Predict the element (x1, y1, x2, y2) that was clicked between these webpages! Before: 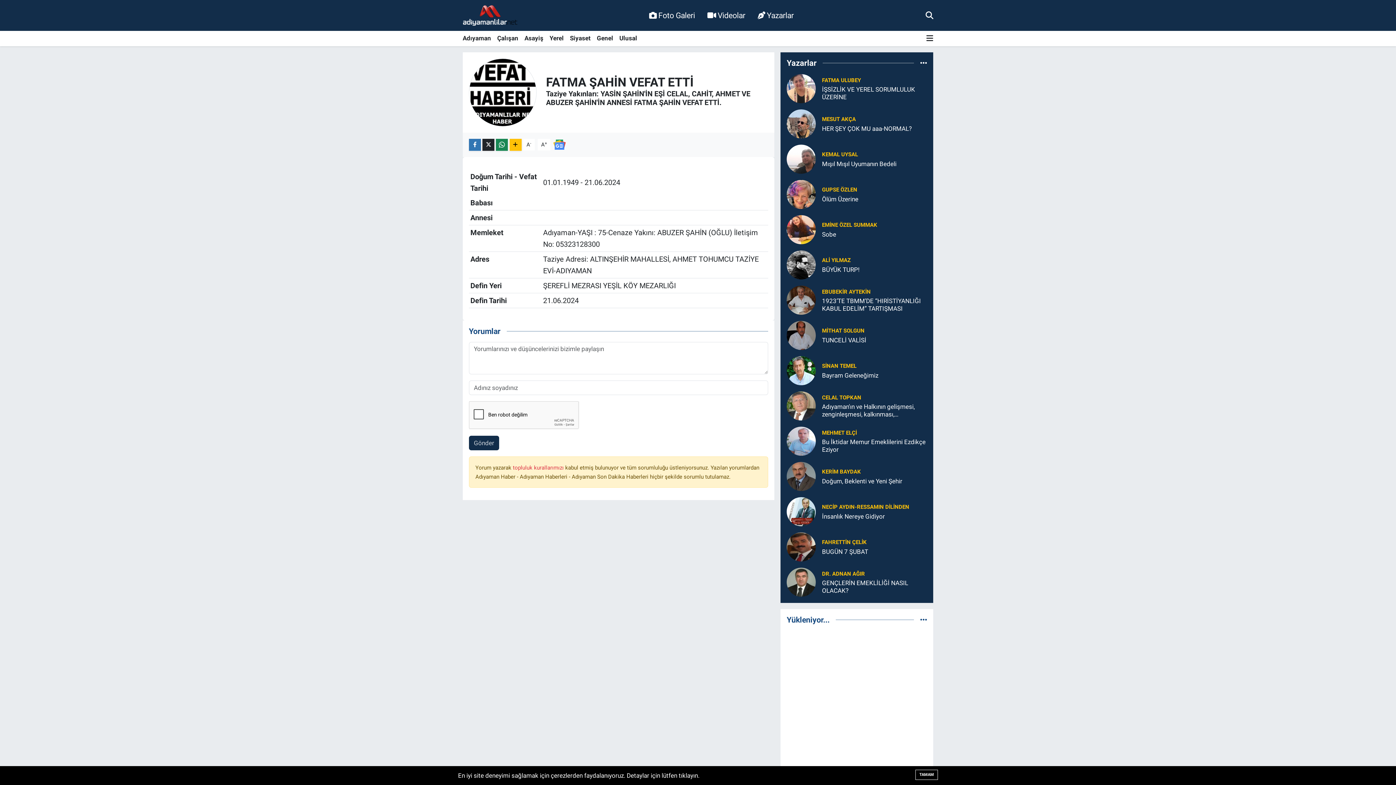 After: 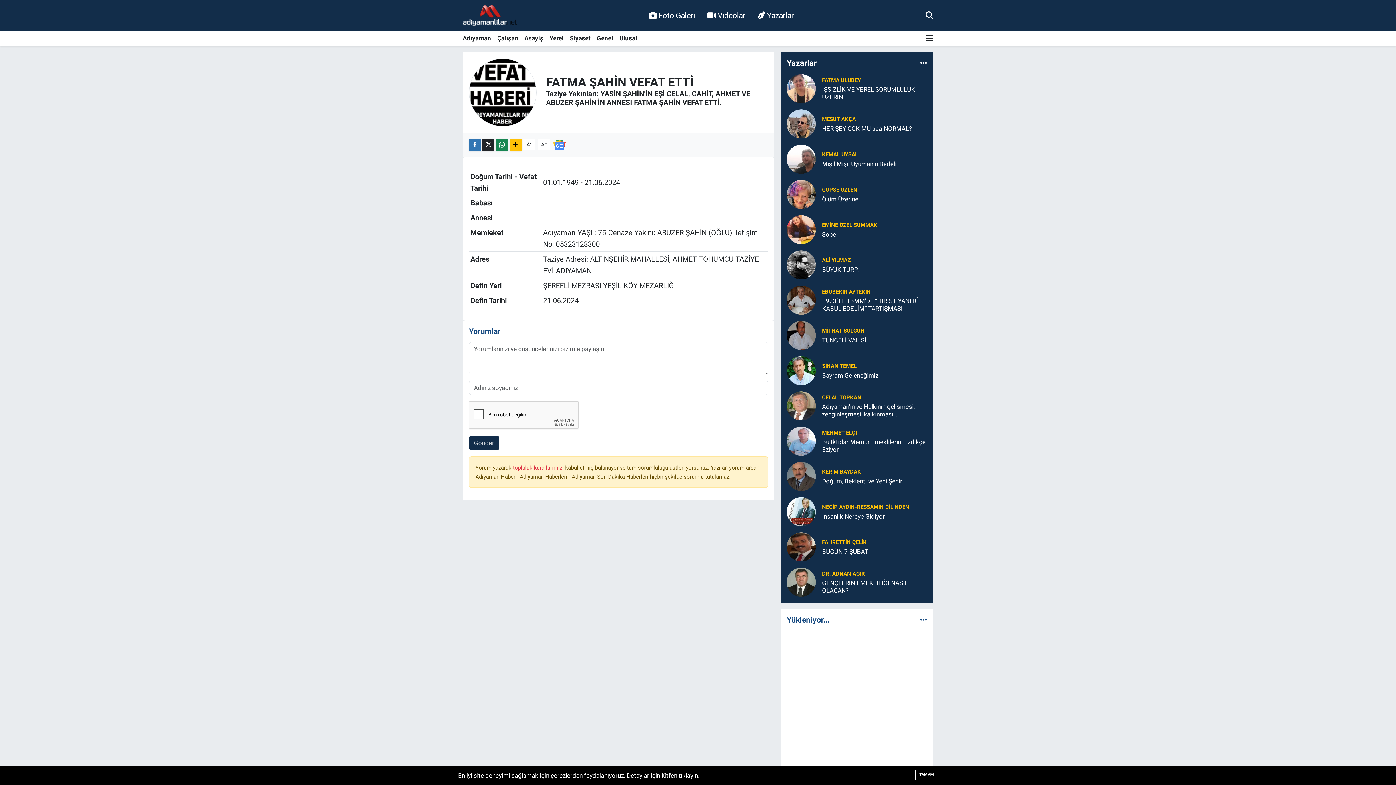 Action: bbox: (786, 155, 816, 162)